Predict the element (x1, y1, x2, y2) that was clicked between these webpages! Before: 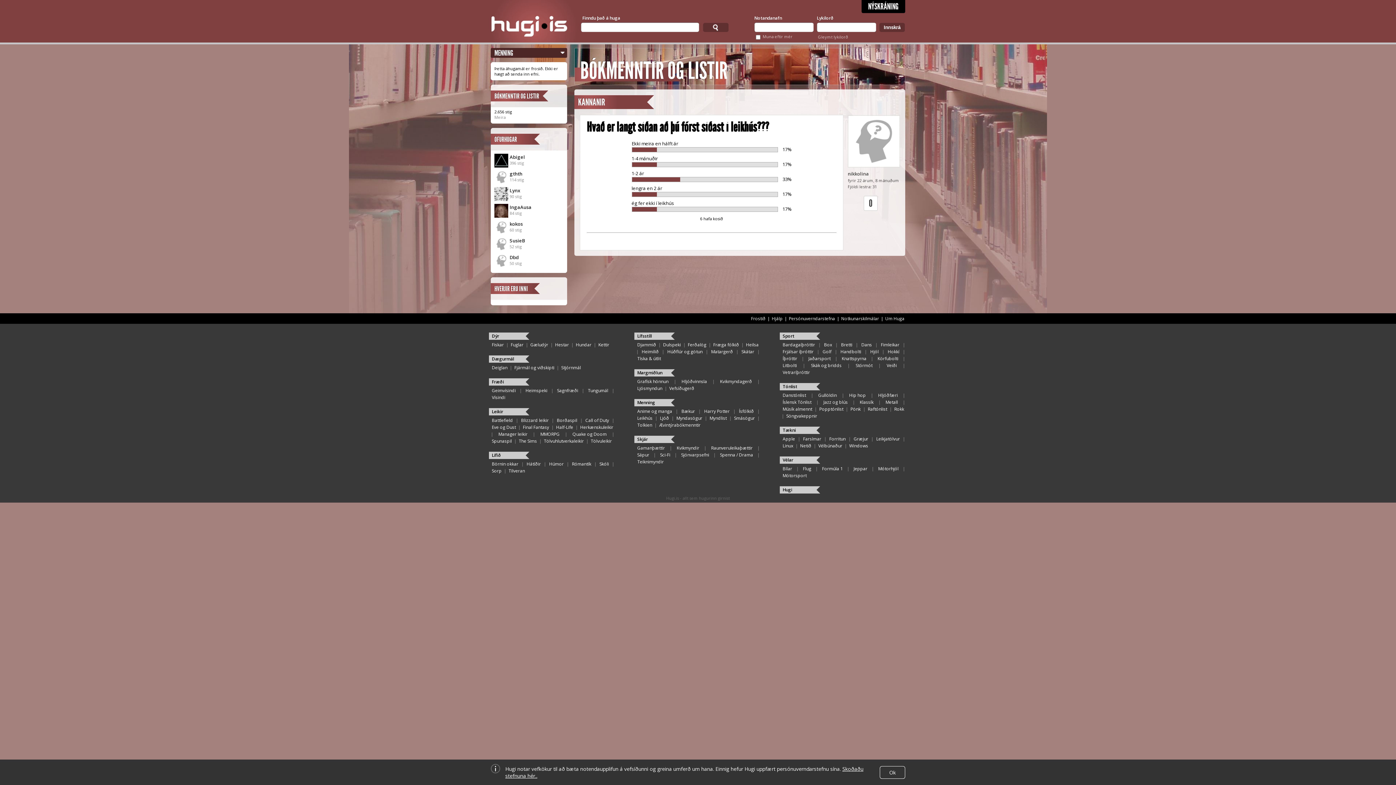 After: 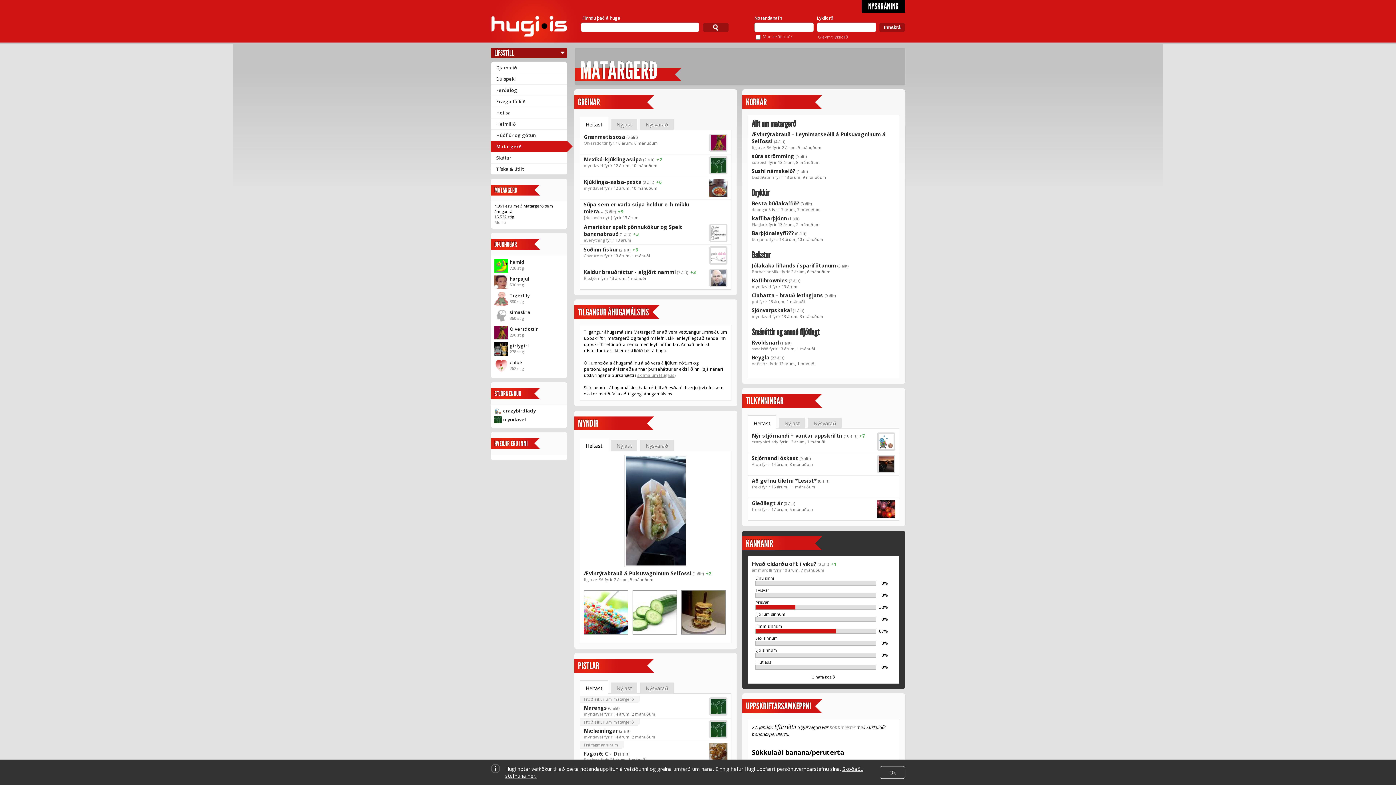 Action: label: Matargerð bbox: (711, 348, 733, 355)